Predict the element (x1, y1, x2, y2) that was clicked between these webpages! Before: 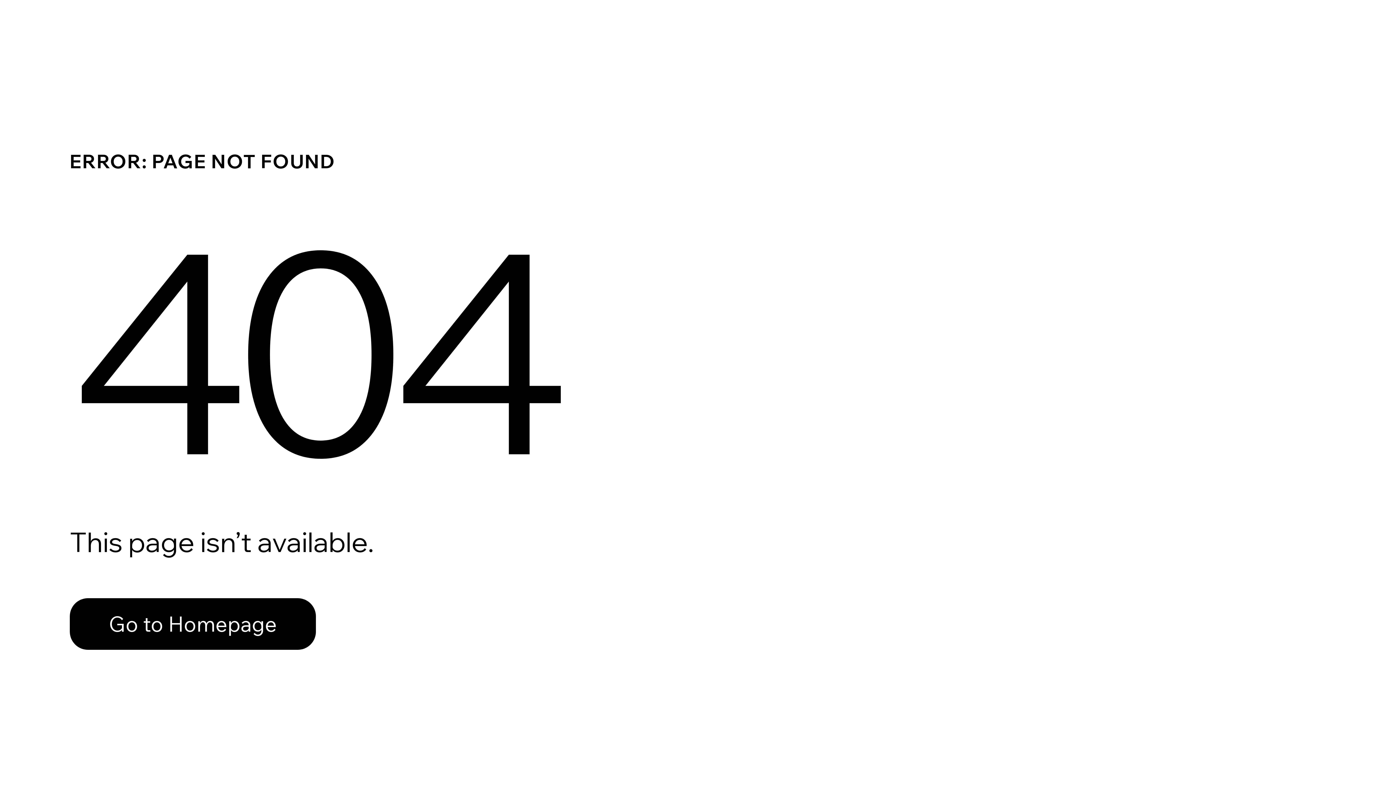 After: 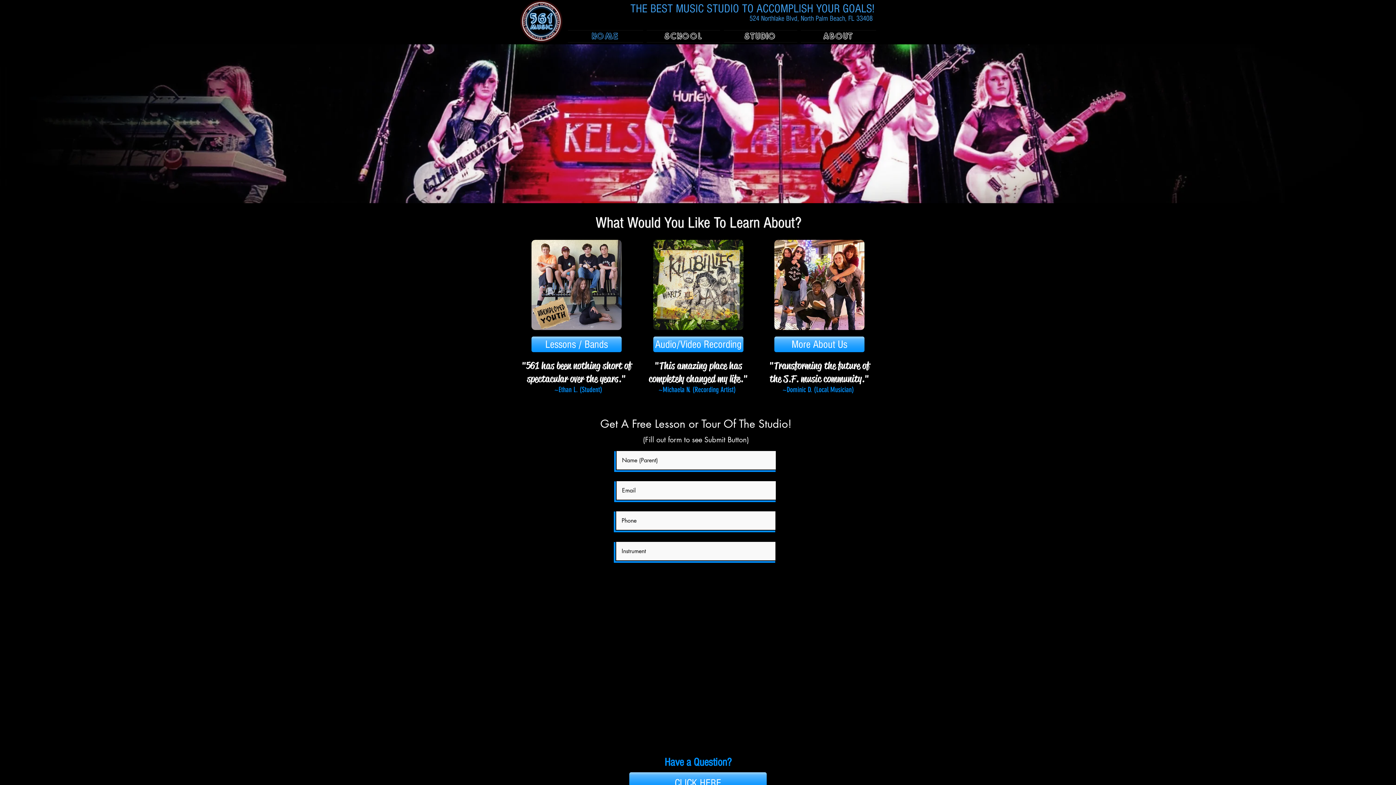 Action: bbox: (69, 598, 316, 650) label: Go to Homepage